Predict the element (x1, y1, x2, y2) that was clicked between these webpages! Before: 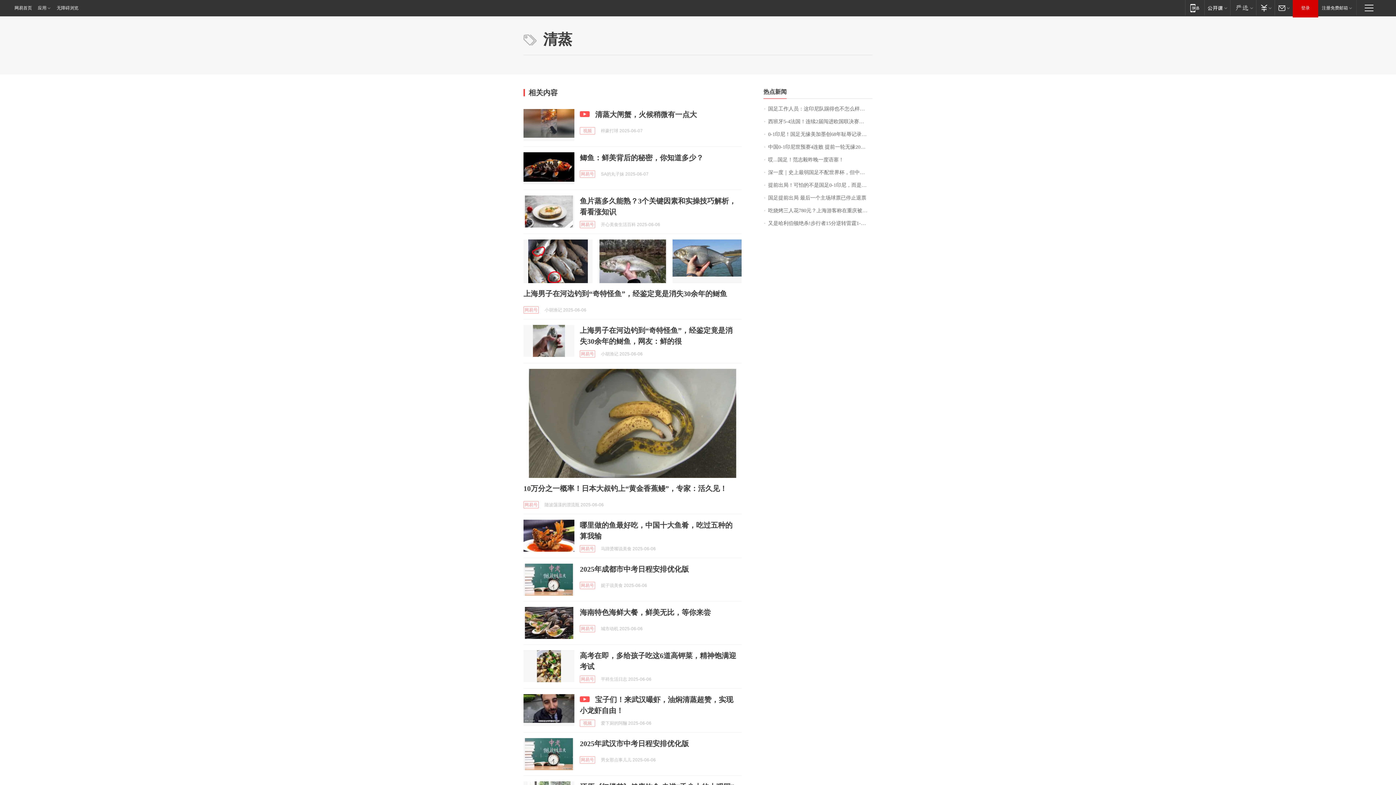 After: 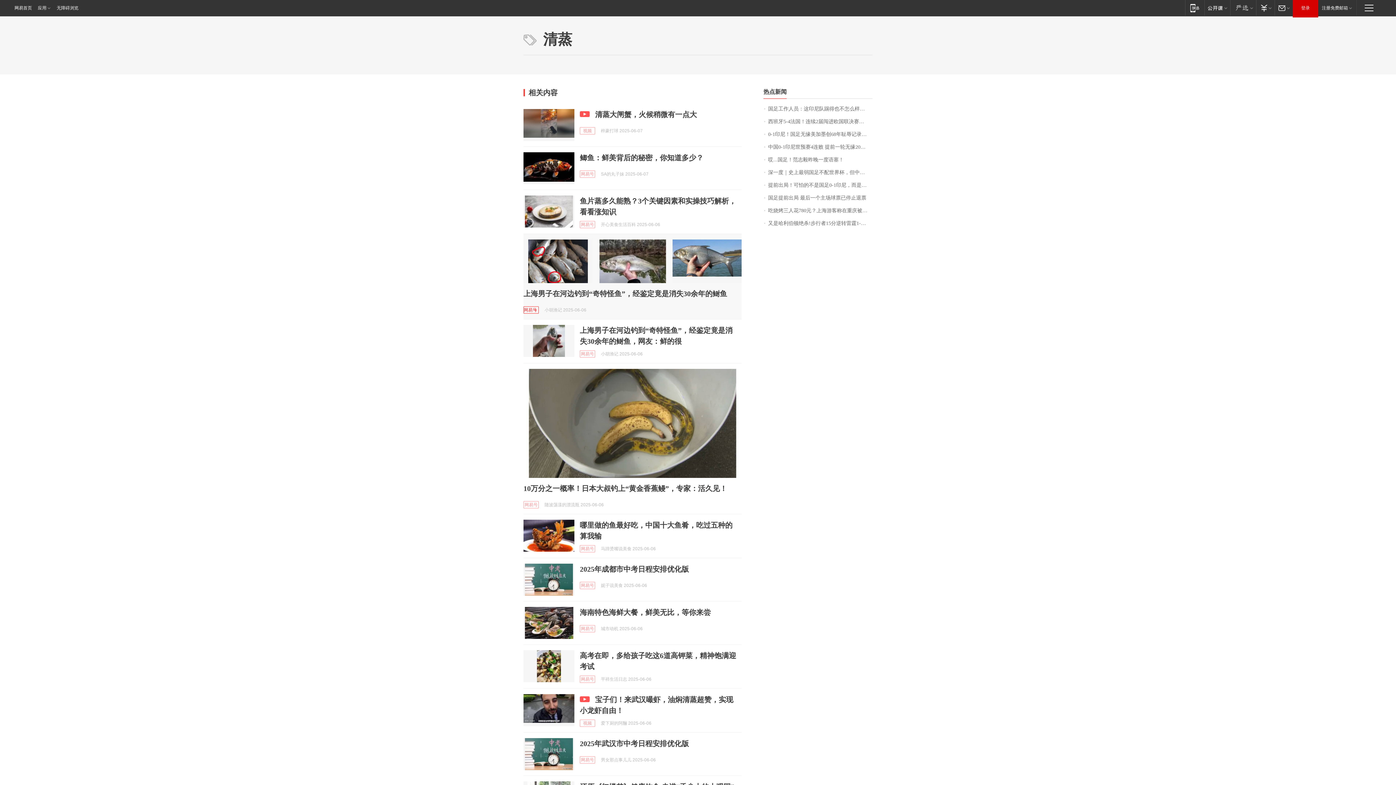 Action: label: 网易号 bbox: (523, 306, 538, 313)